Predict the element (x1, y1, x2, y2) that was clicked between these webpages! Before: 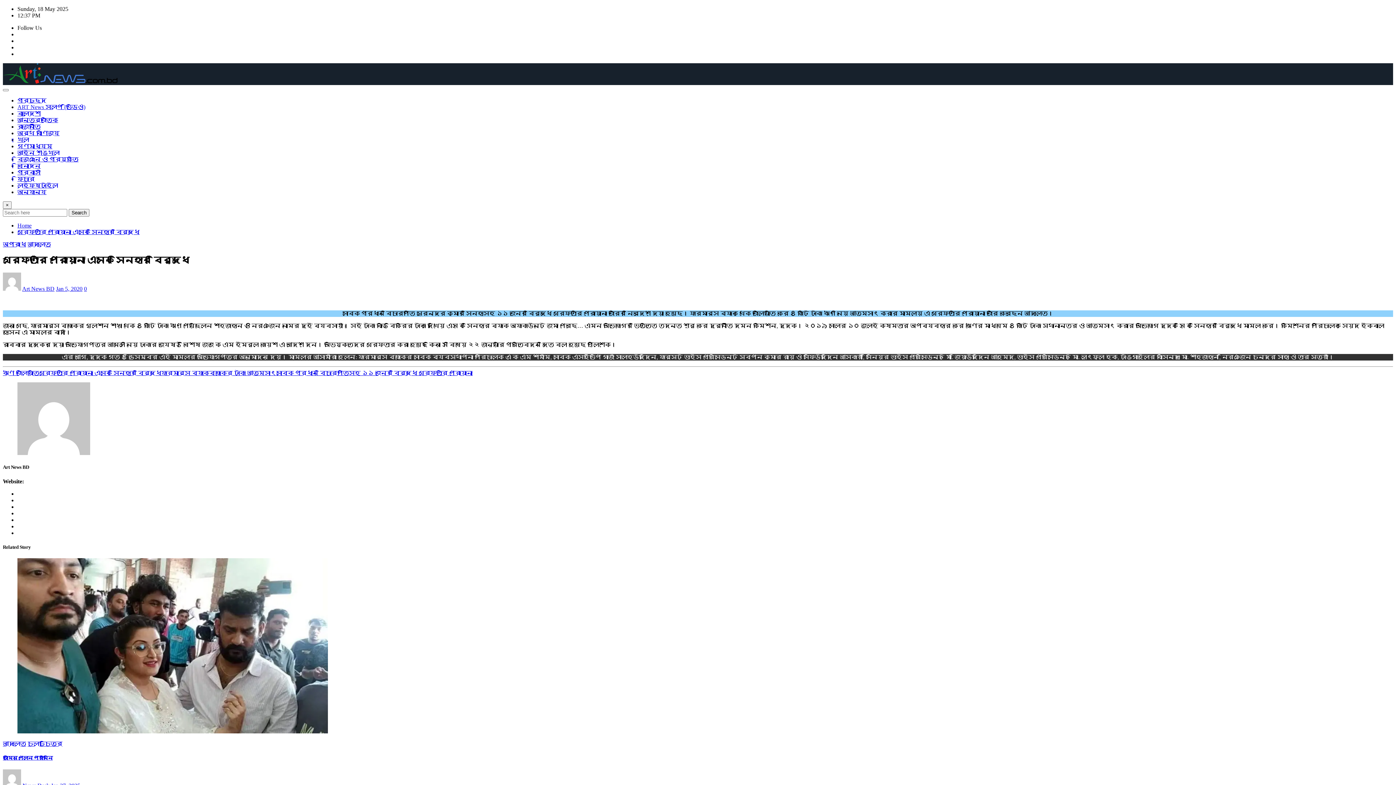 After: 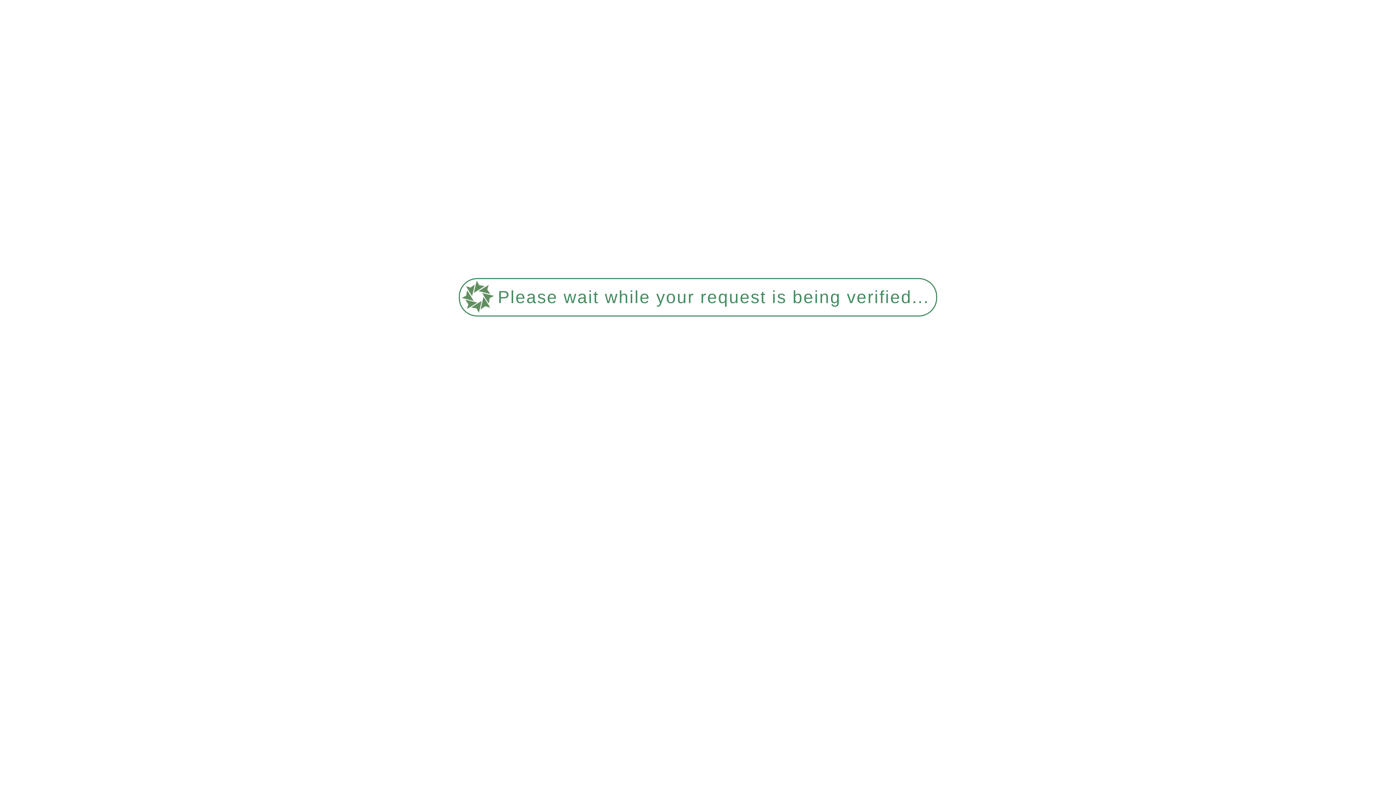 Action: bbox: (17, 222, 31, 228) label: Home